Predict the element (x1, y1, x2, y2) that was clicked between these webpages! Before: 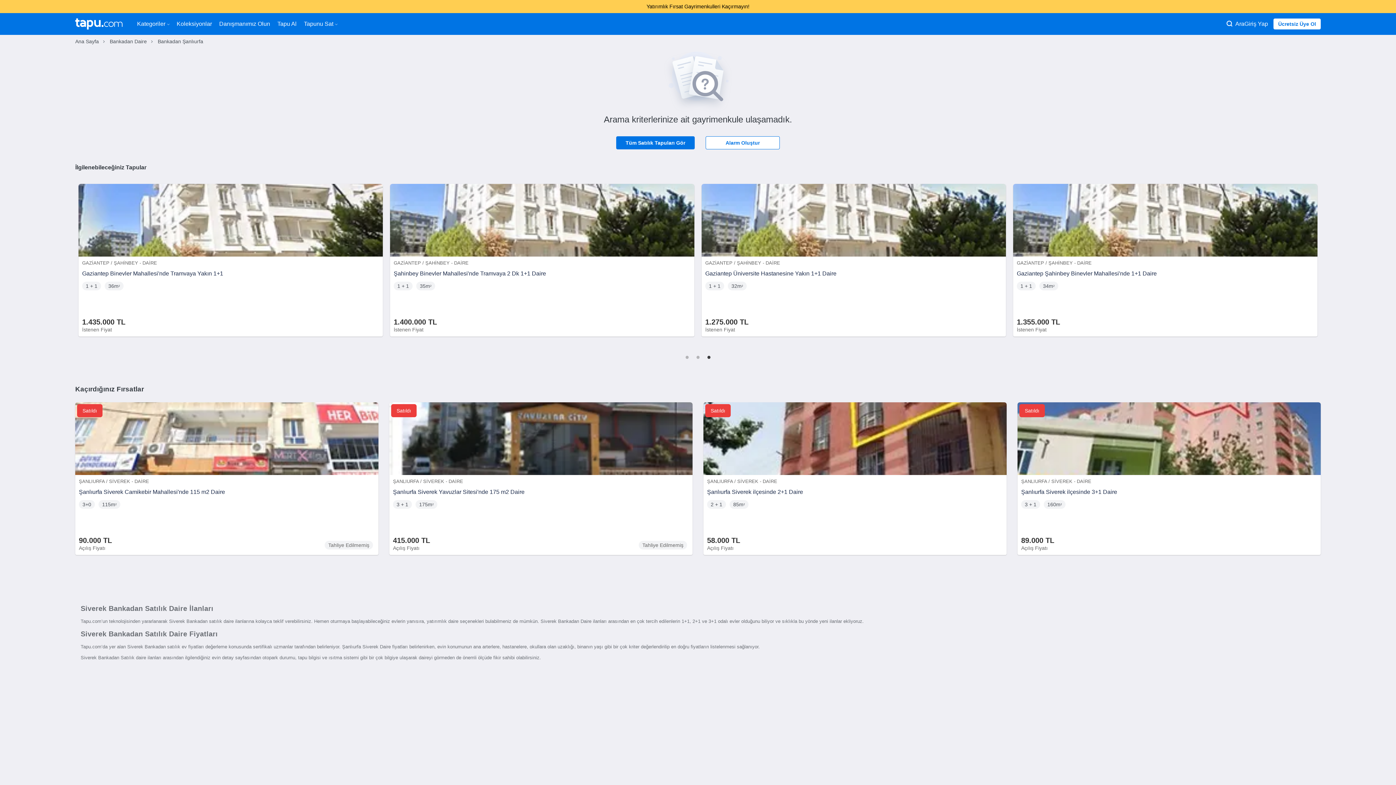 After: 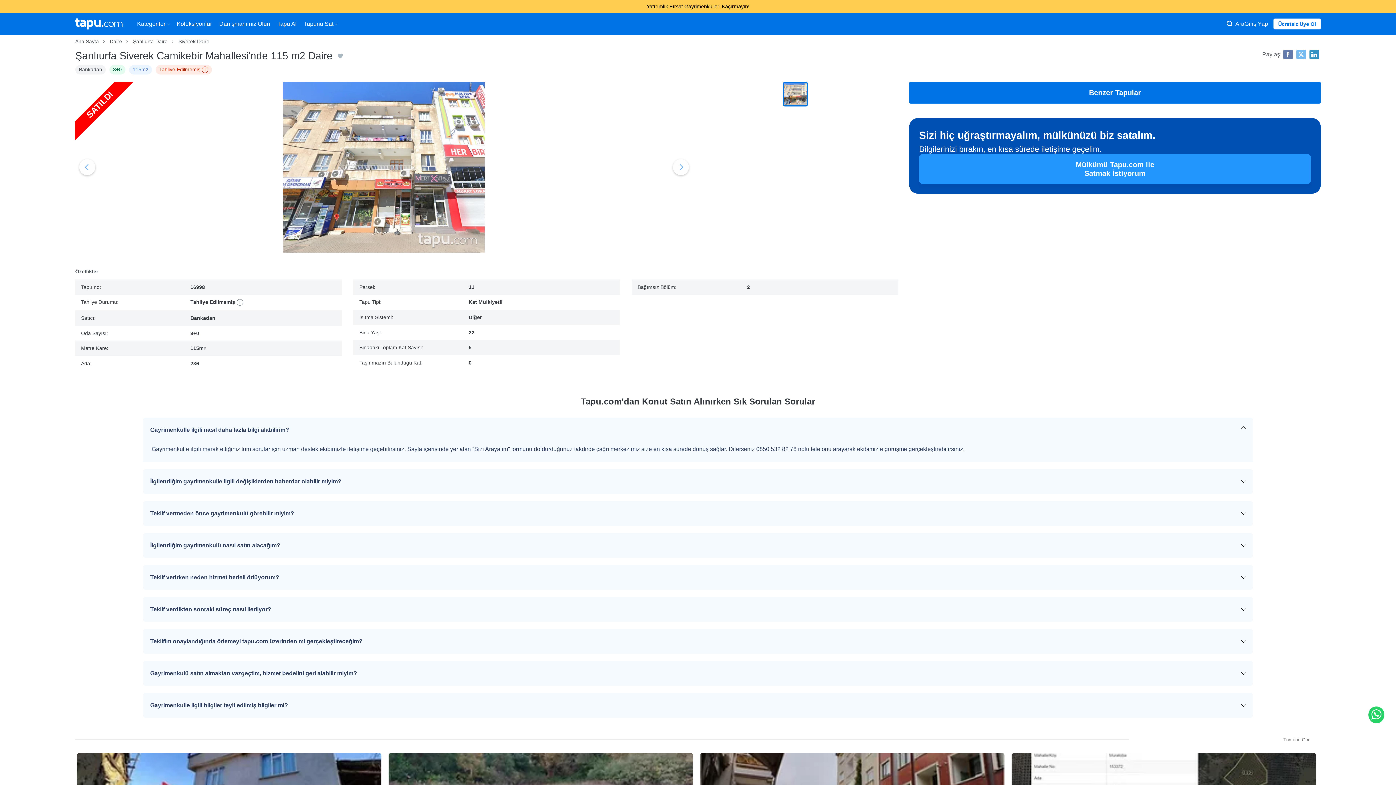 Action: bbox: (75, 402, 378, 555) label: Satıldı

ŞANLIURFA / SİVEREK - DAİRE

Şanlıurfa Siverek Camikebir Mahallesi'nde 115 m2 Daire
90.000 TL
Açılış Fiyatı
Tahliye Edilmemiş
3+0
115m²